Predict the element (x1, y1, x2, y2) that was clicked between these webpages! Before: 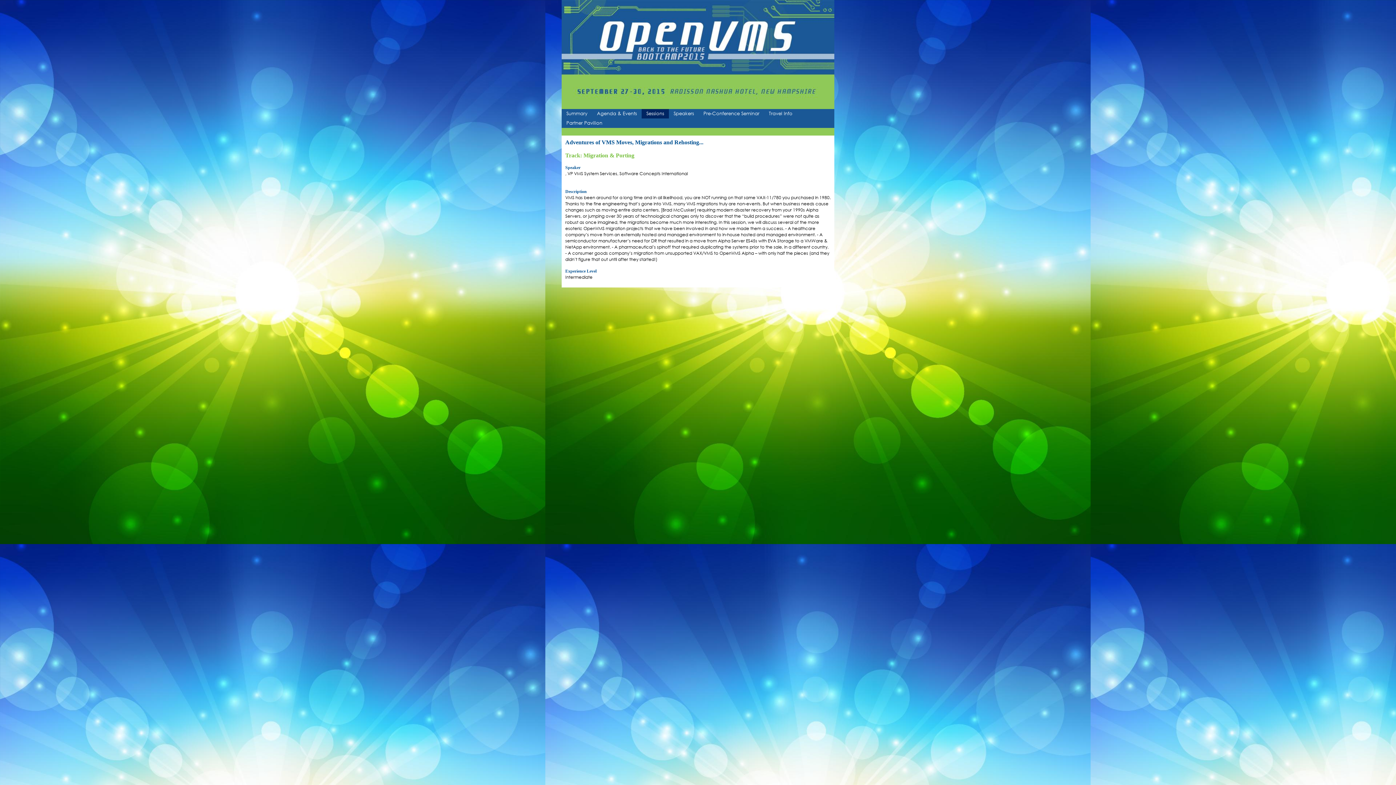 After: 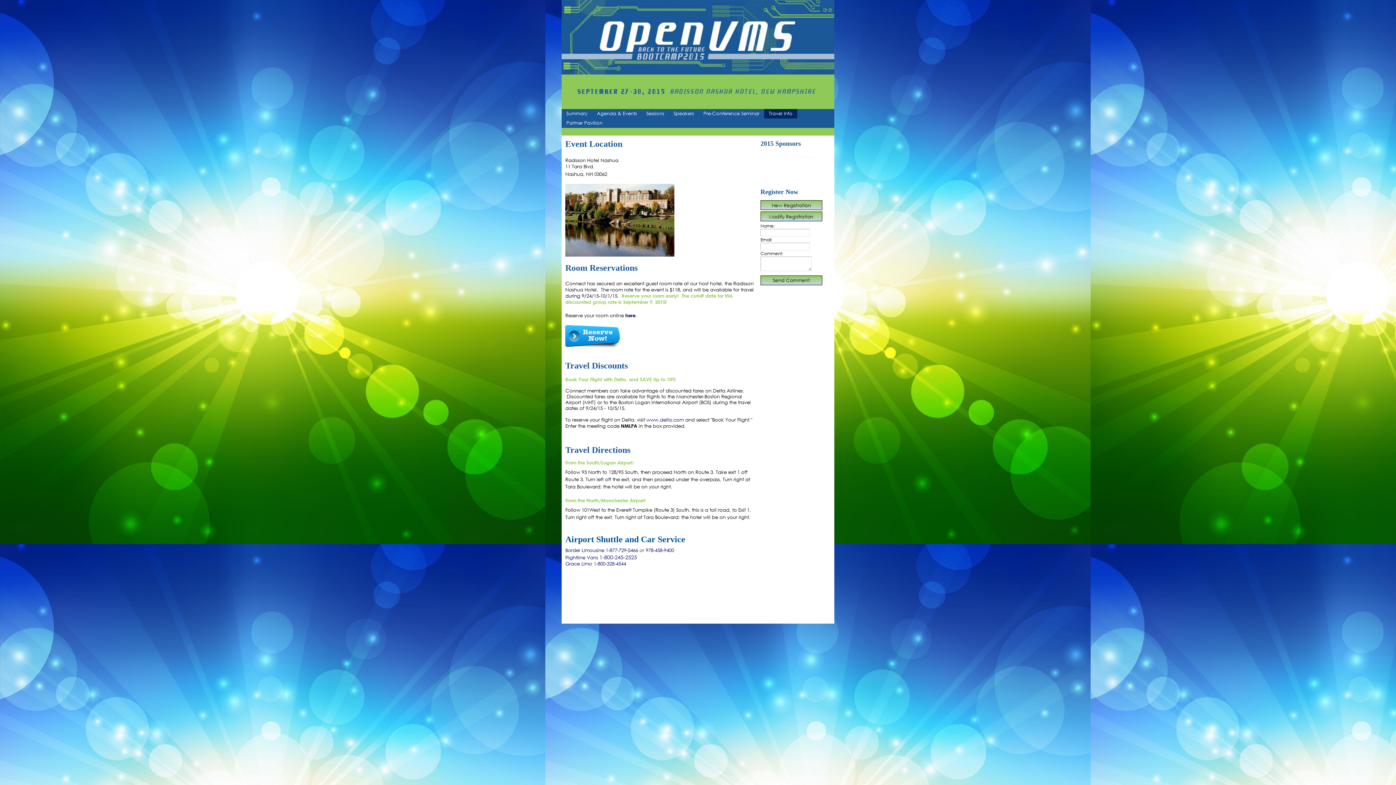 Action: bbox: (764, 109, 797, 118) label: Travel Info